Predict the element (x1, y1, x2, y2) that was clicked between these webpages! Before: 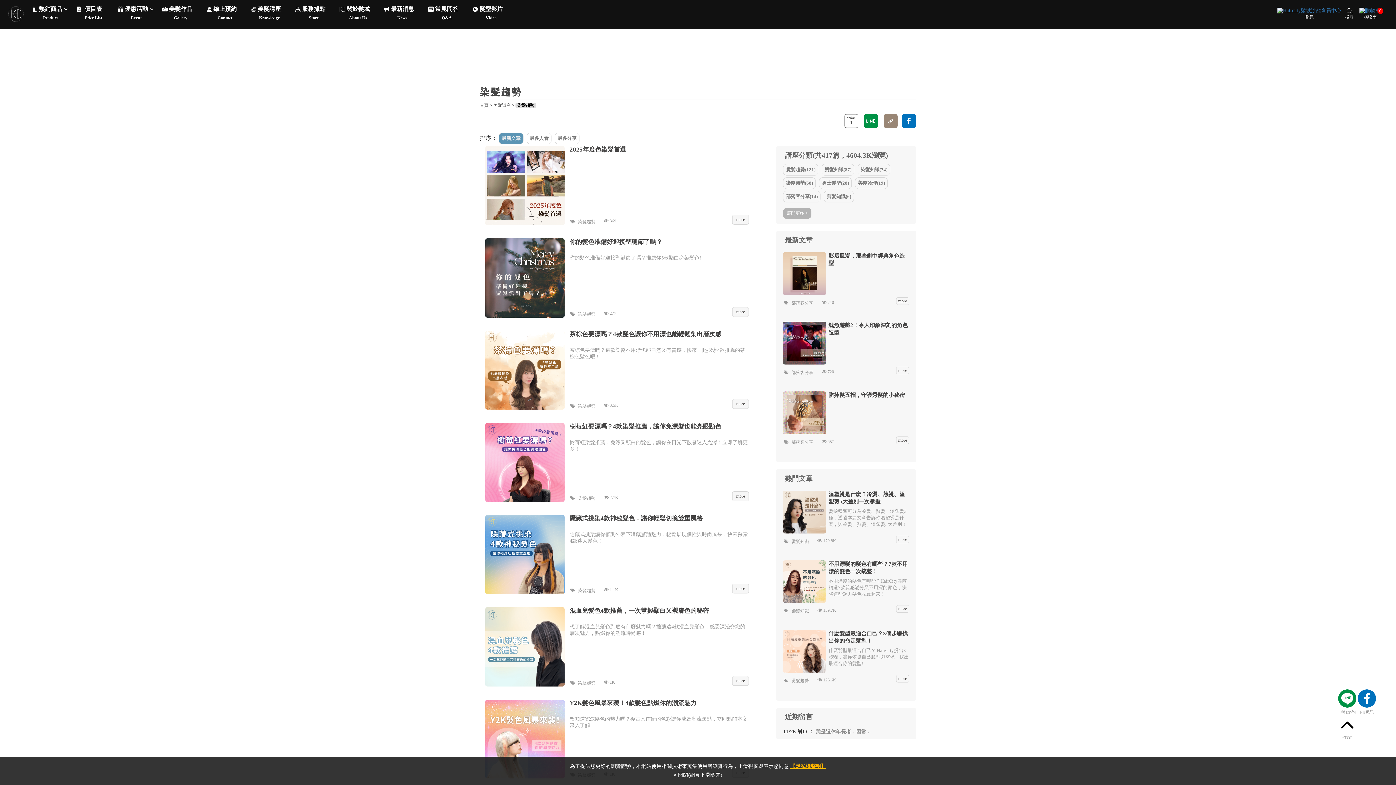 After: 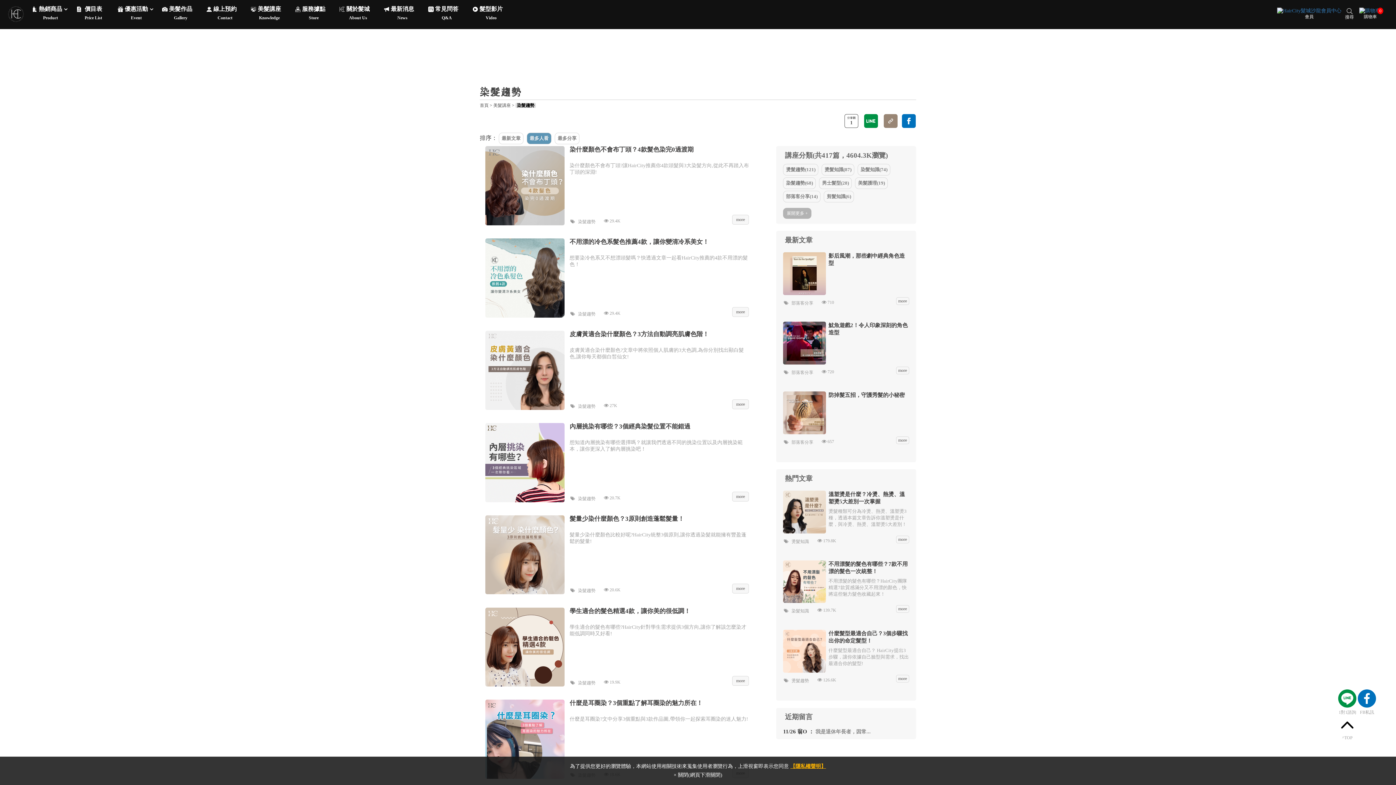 Action: bbox: (526, 132, 551, 144) label: 最多人看